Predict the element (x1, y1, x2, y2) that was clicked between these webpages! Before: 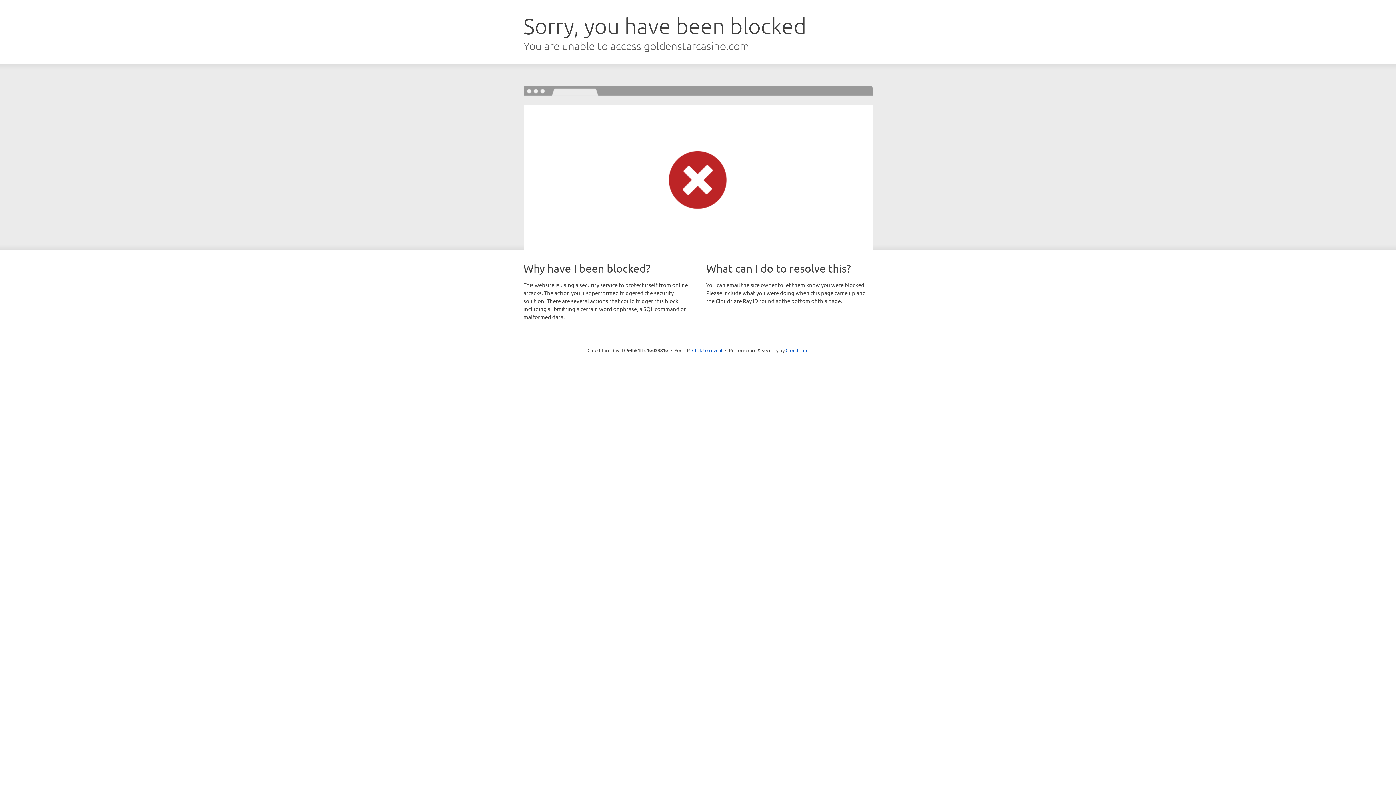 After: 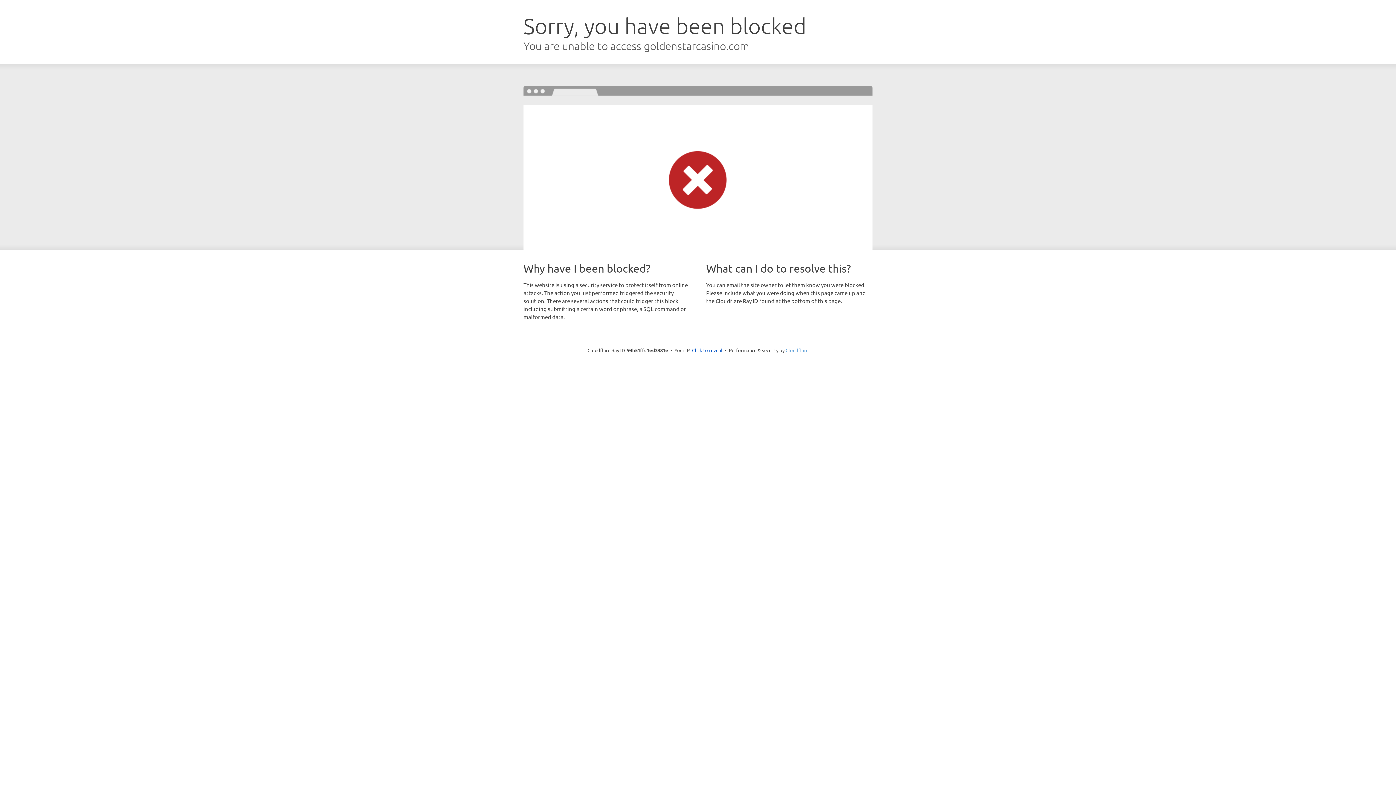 Action: label: Cloudflare bbox: (785, 347, 808, 353)